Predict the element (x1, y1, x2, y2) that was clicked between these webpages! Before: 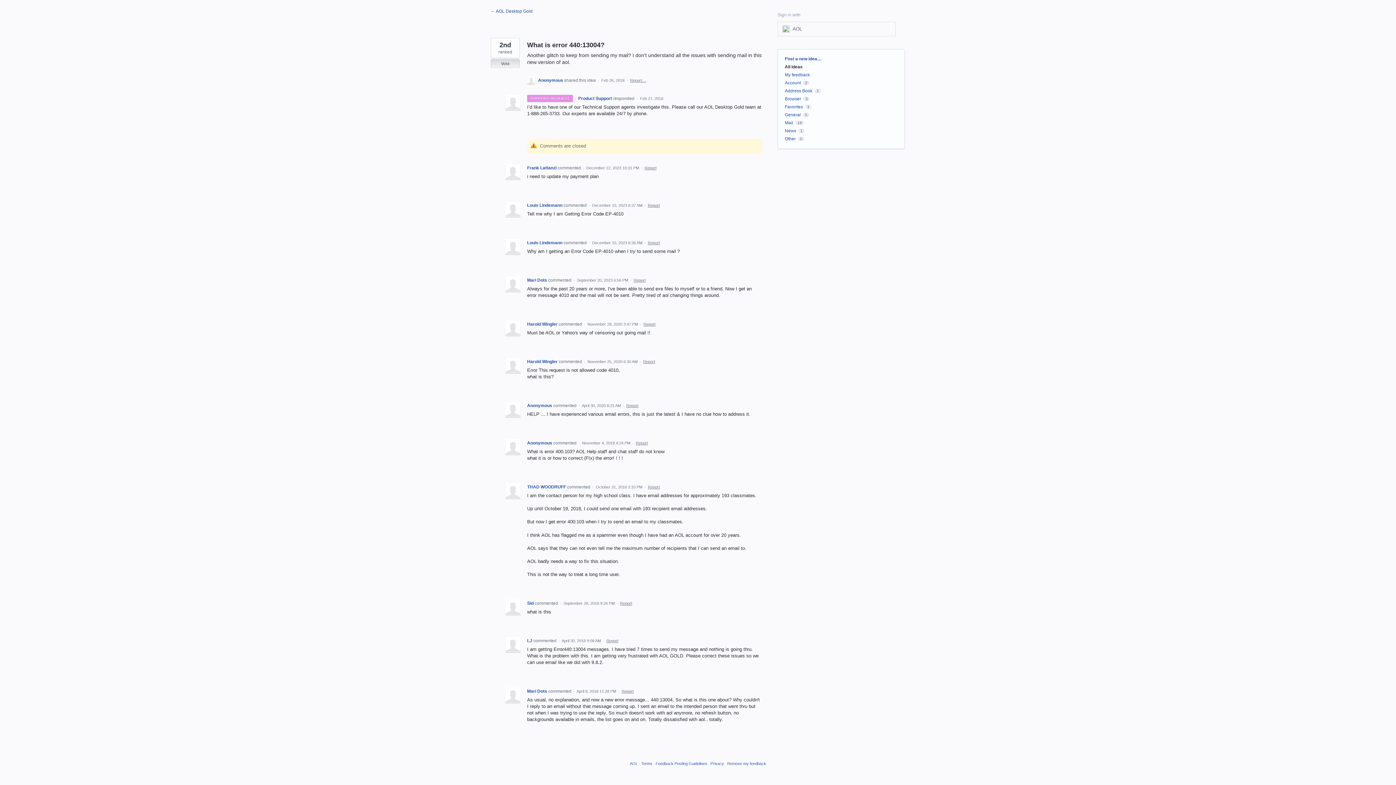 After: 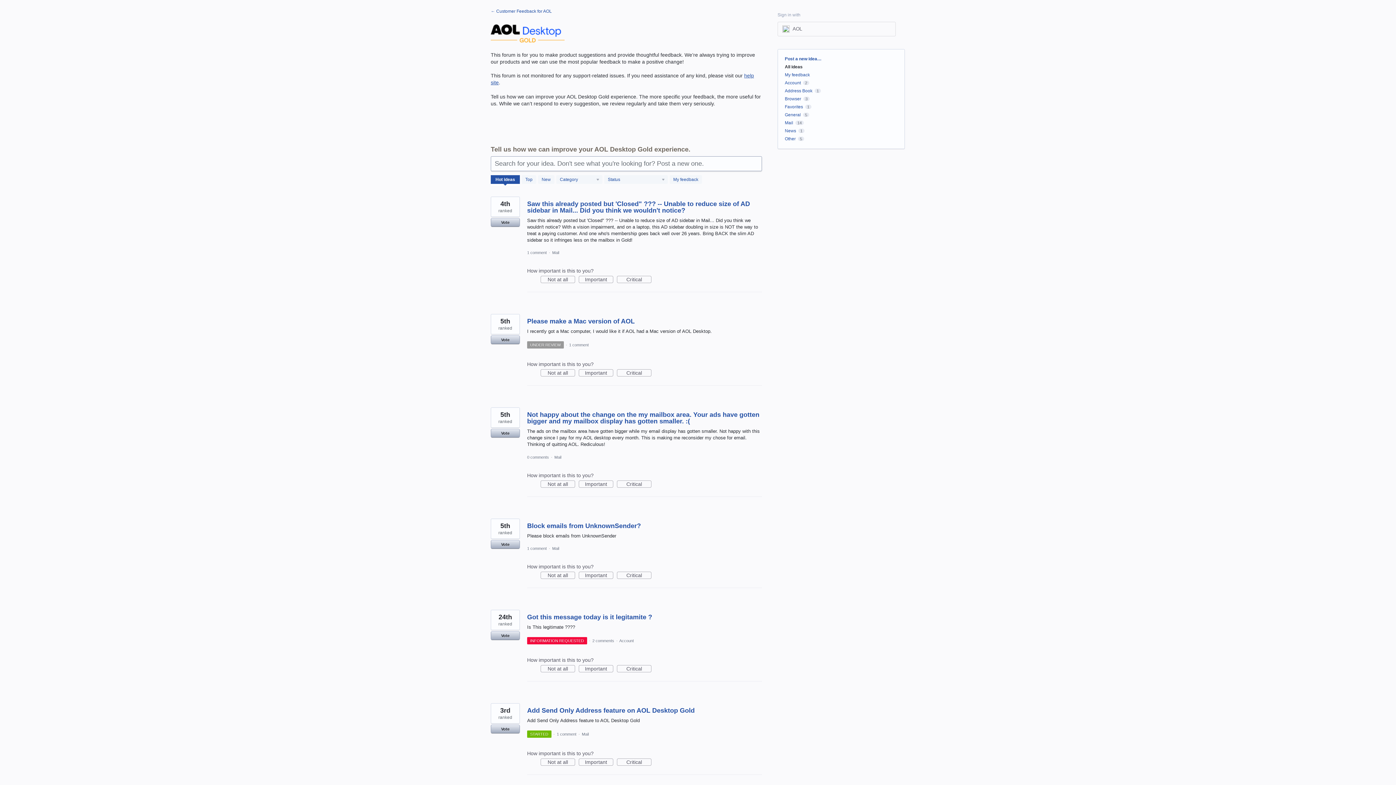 Action: bbox: (785, 64, 802, 69) label: All ideas